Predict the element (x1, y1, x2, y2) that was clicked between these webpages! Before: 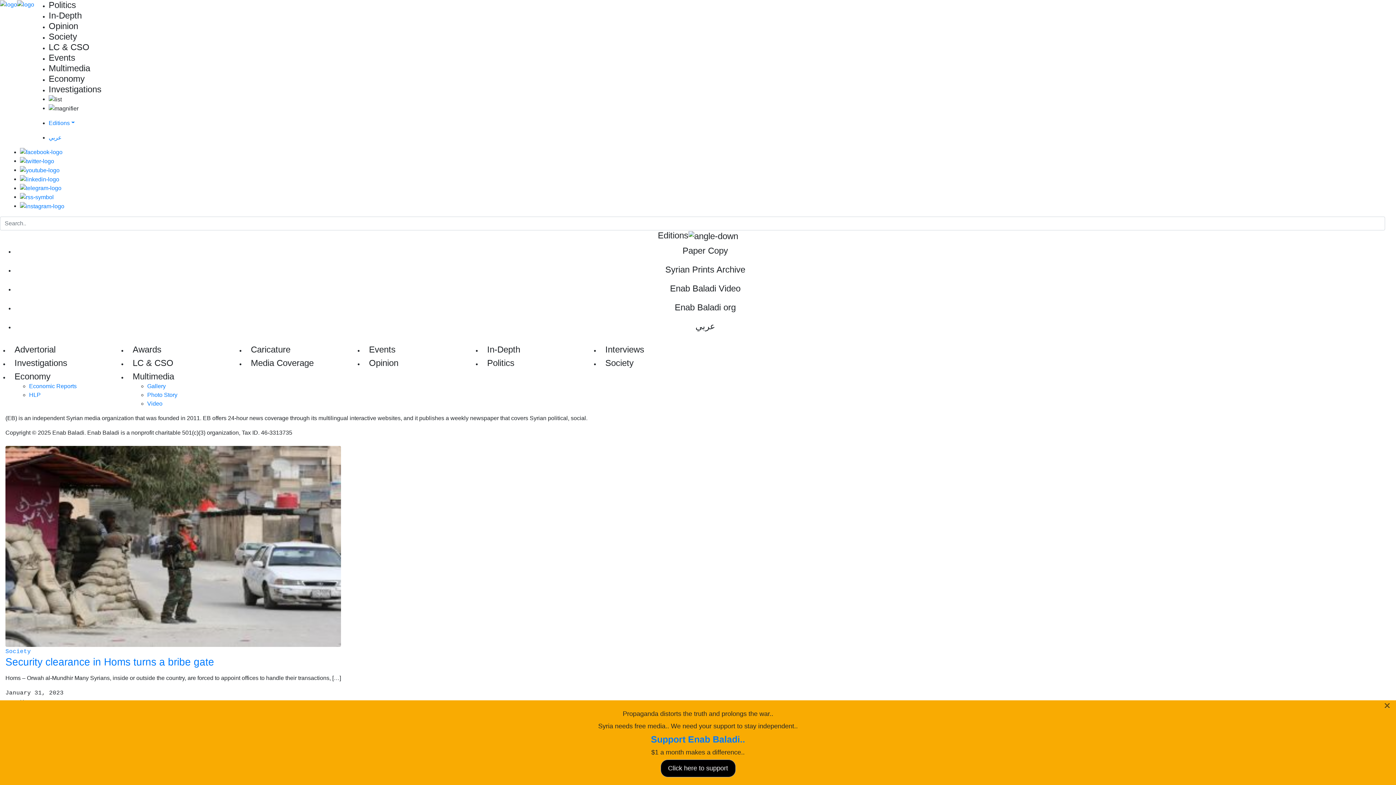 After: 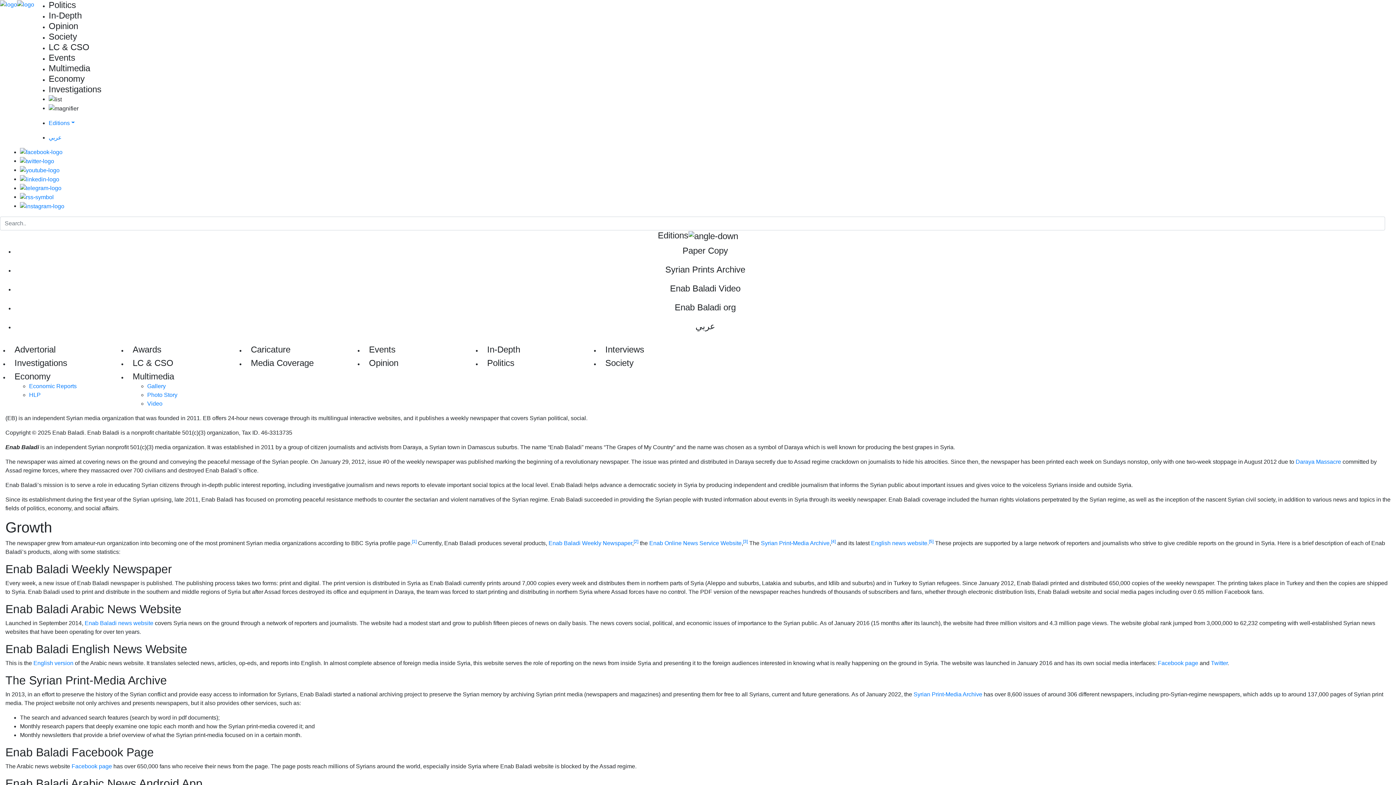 Action: label: About us bbox: (20, 708, 42, 714)